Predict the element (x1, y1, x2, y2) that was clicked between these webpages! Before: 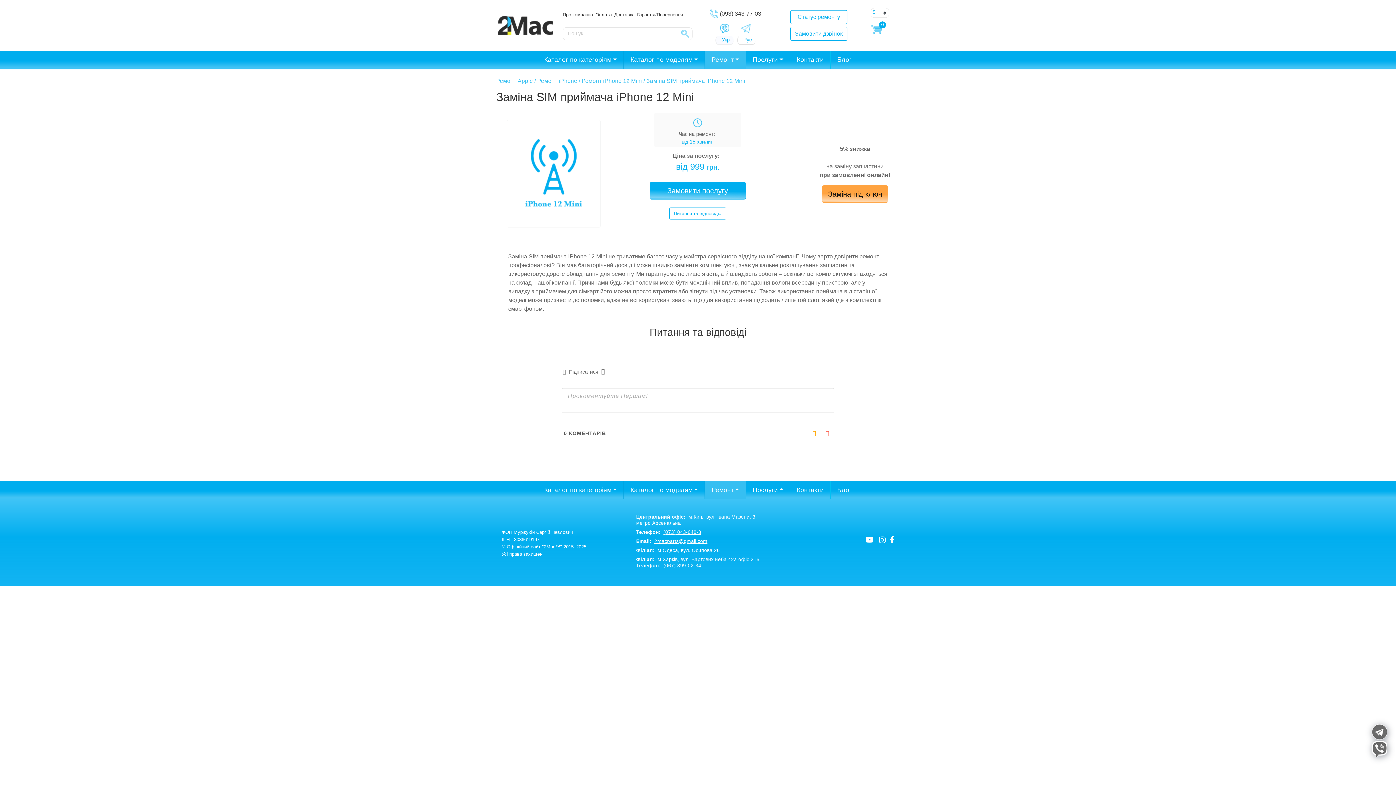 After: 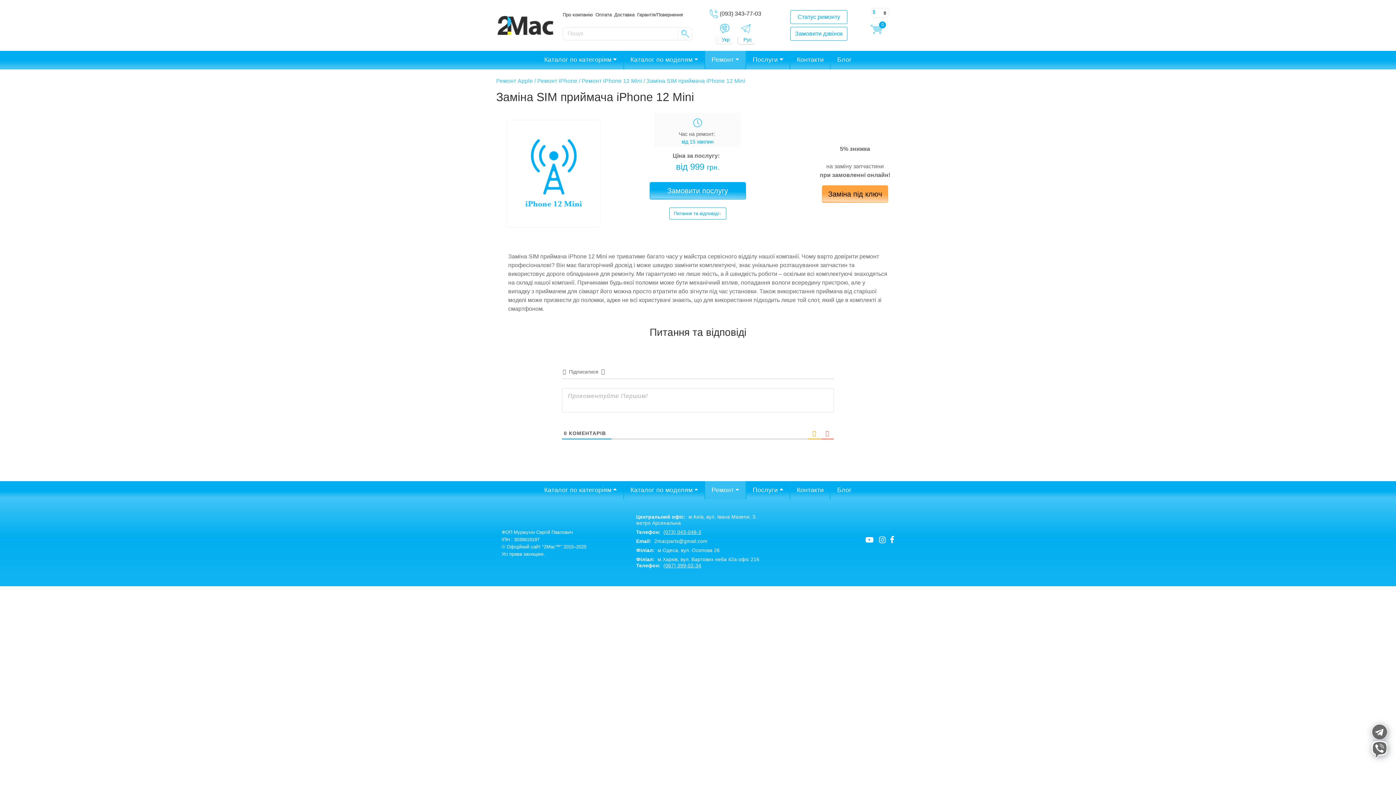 Action: label: 2macparts@gmail.com bbox: (654, 539, 707, 544)